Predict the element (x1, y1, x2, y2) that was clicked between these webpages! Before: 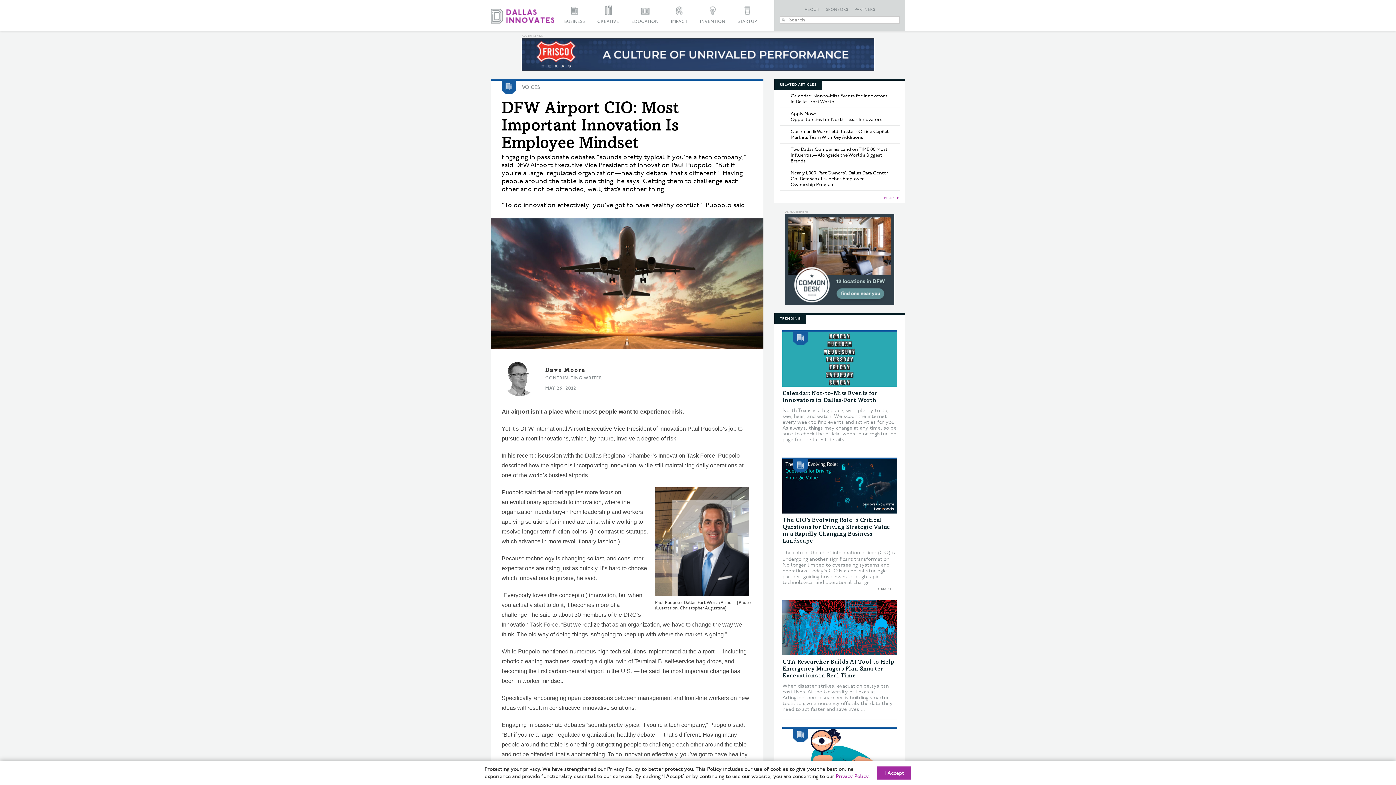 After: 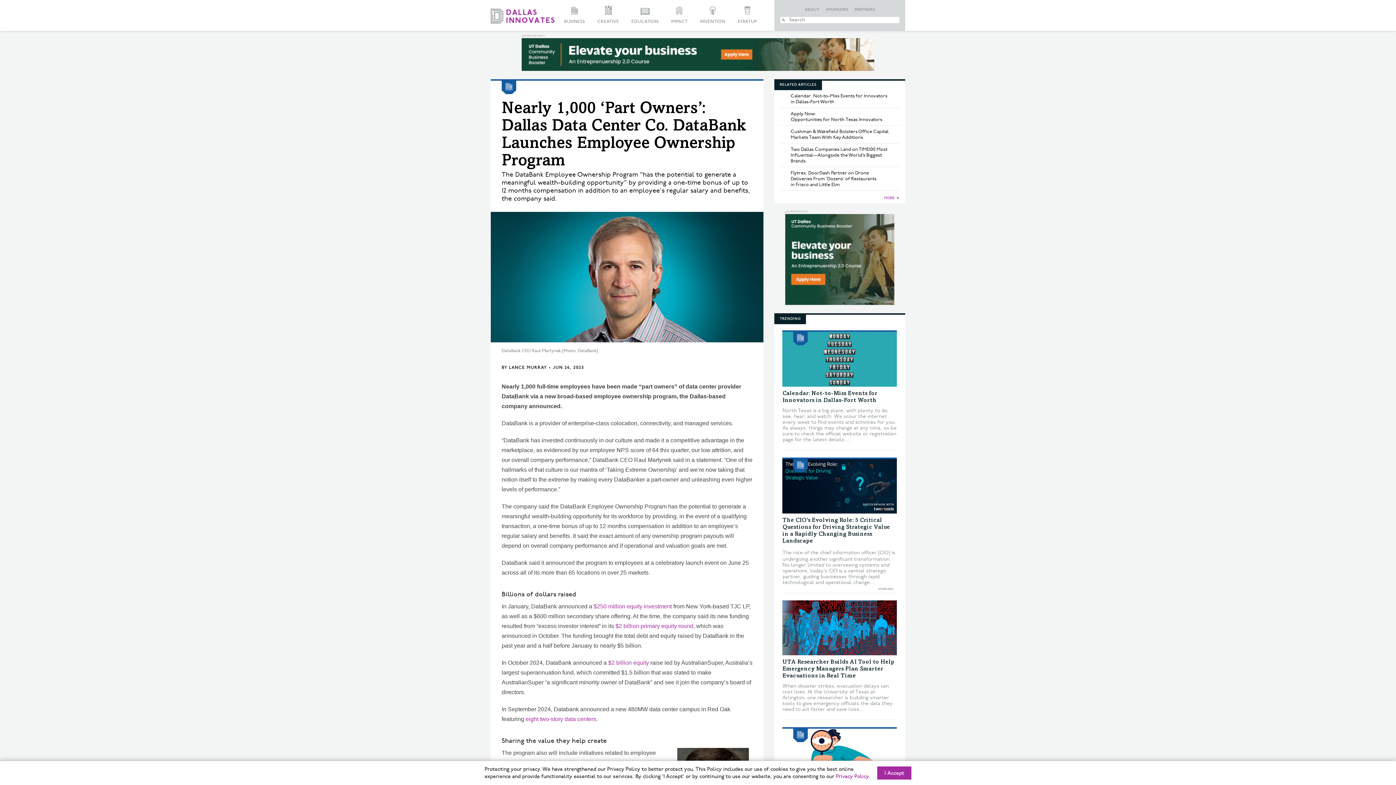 Action: bbox: (780, 167, 899, 190) label: Nearly 1,000 ‘Part Owners’: Dallas Data Center Co. DataBank Launches Employee Ownership Program